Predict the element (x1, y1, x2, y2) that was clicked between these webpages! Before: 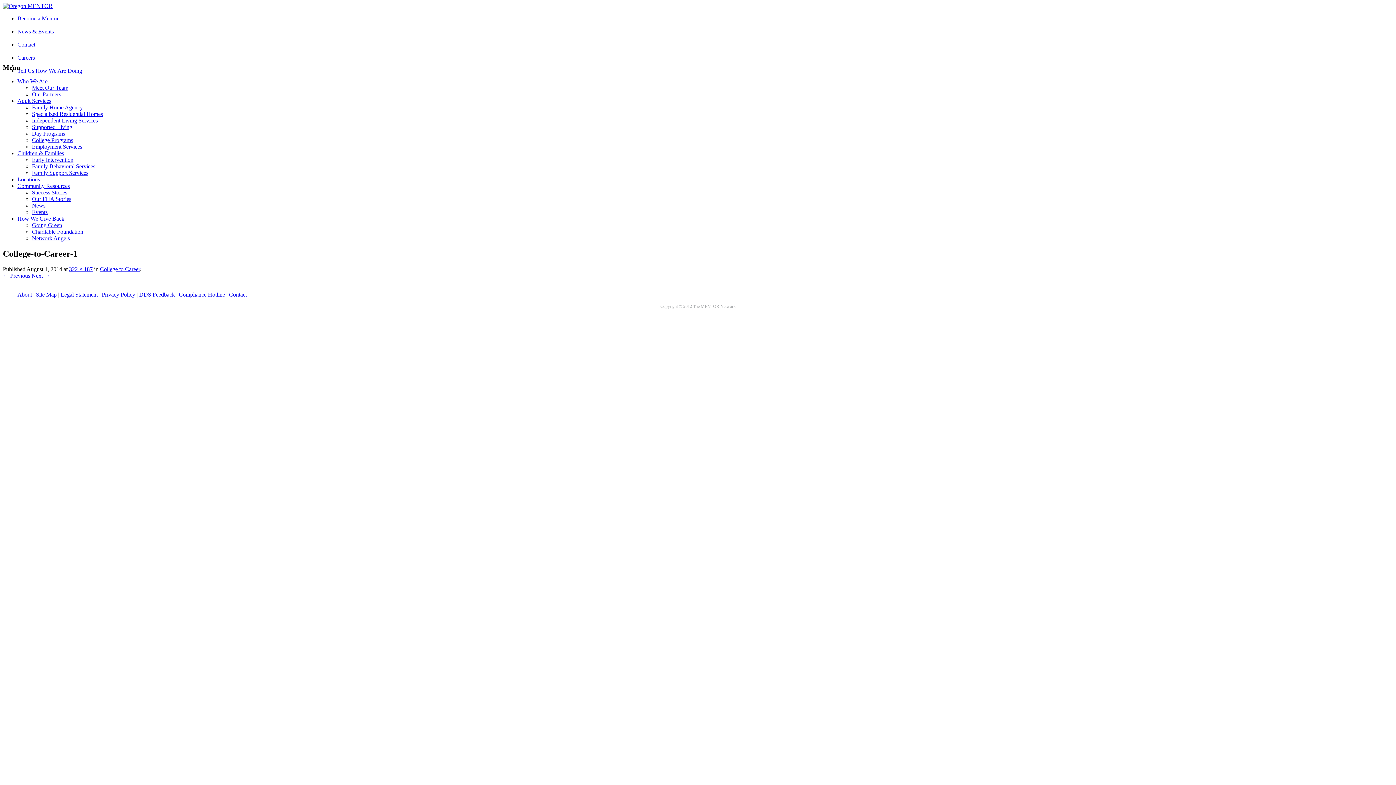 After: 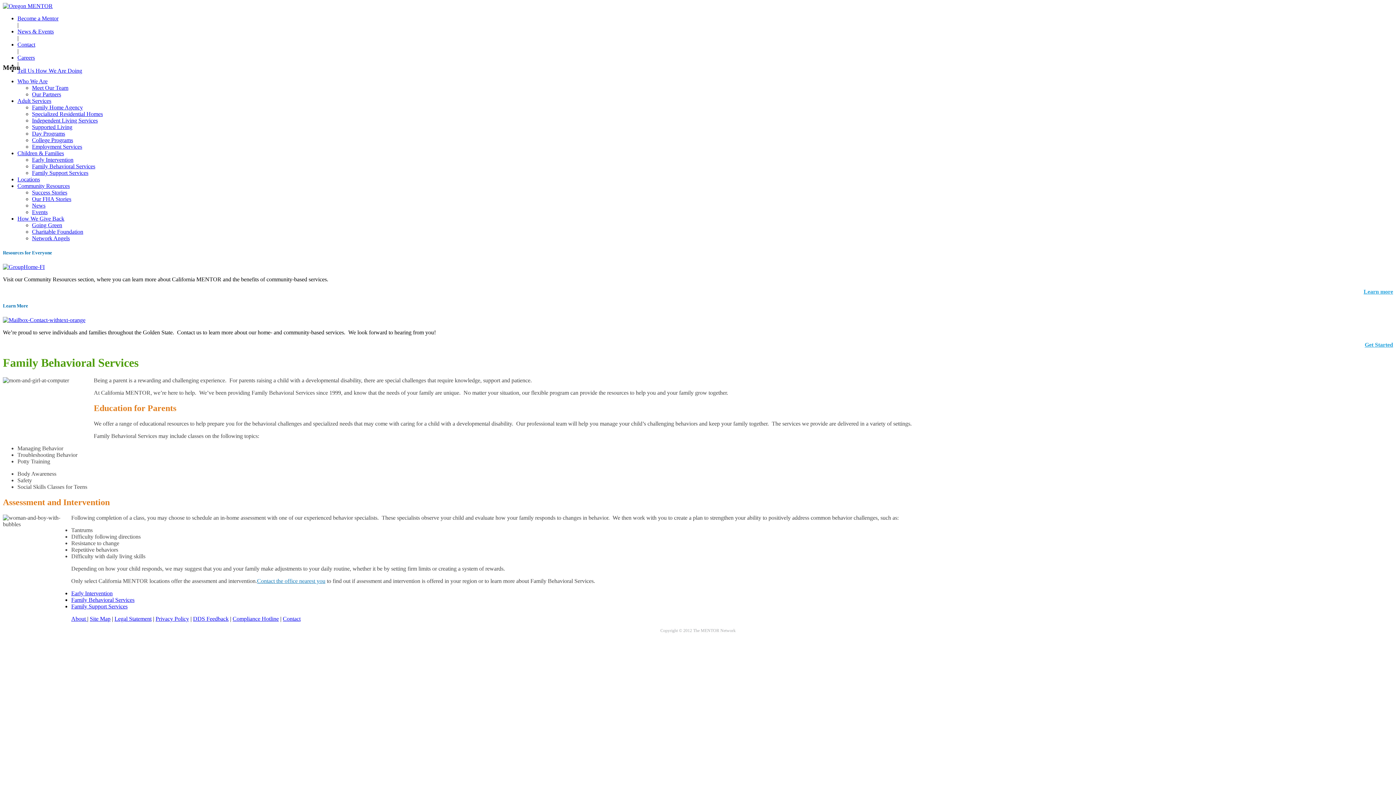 Action: label: Family Behavioral Services bbox: (32, 163, 95, 169)